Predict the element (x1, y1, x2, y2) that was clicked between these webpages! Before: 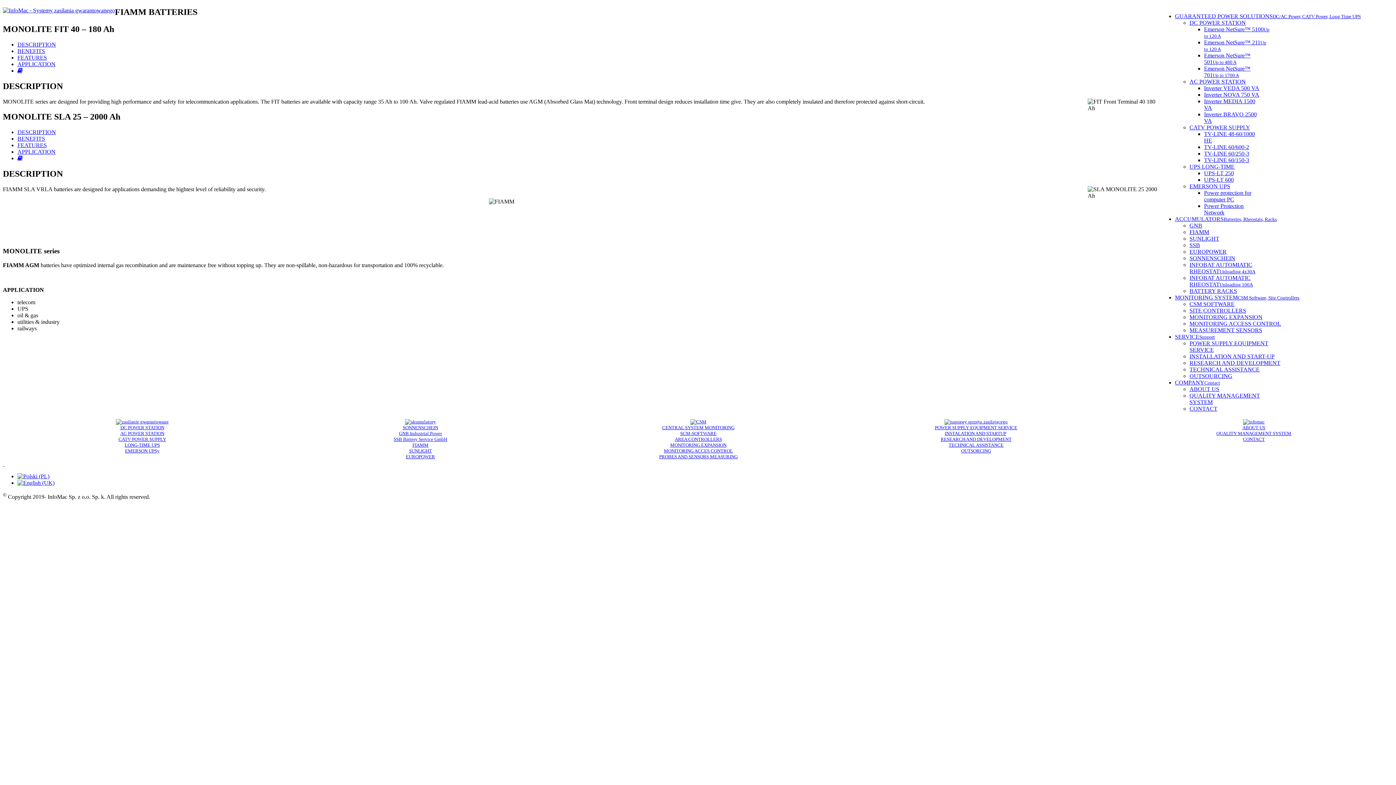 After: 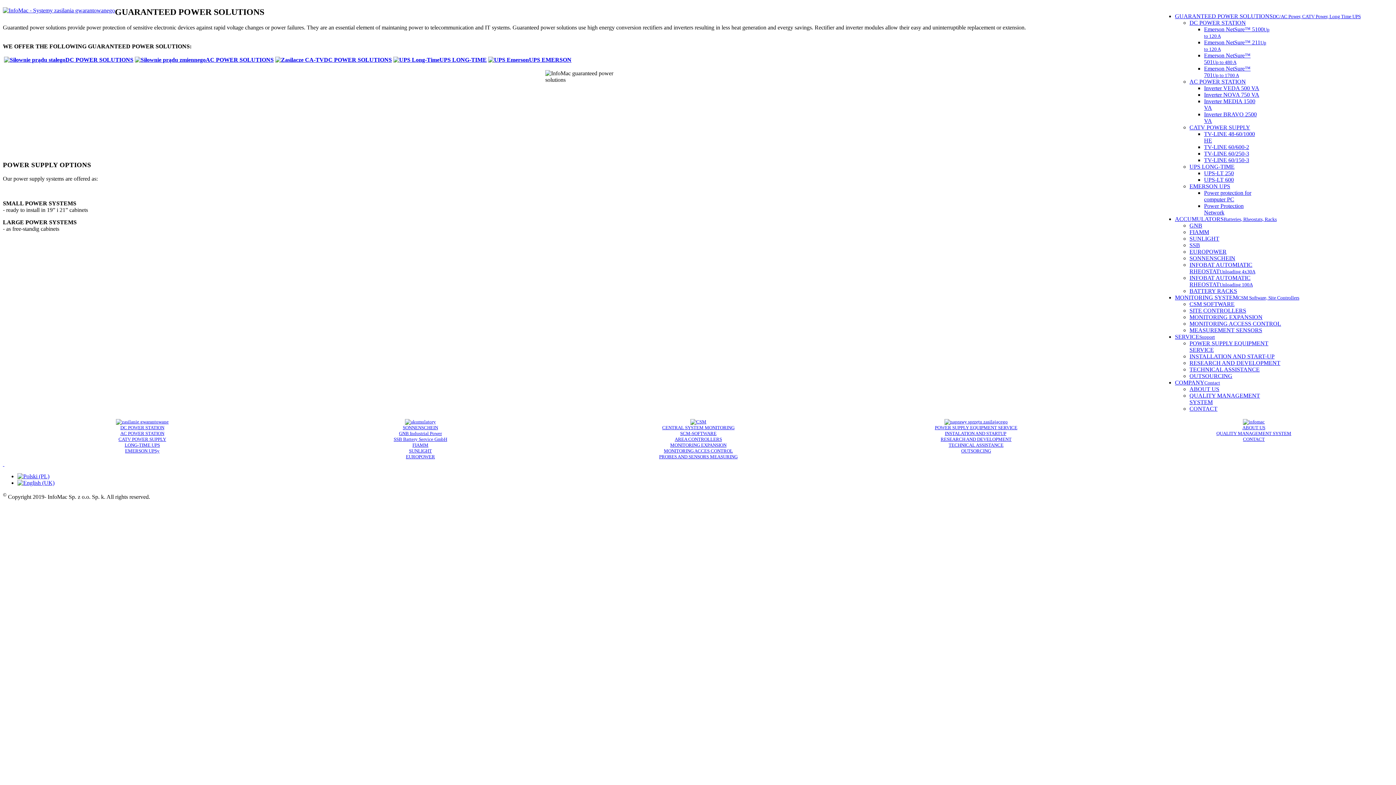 Action: bbox: (116, 419, 168, 424)